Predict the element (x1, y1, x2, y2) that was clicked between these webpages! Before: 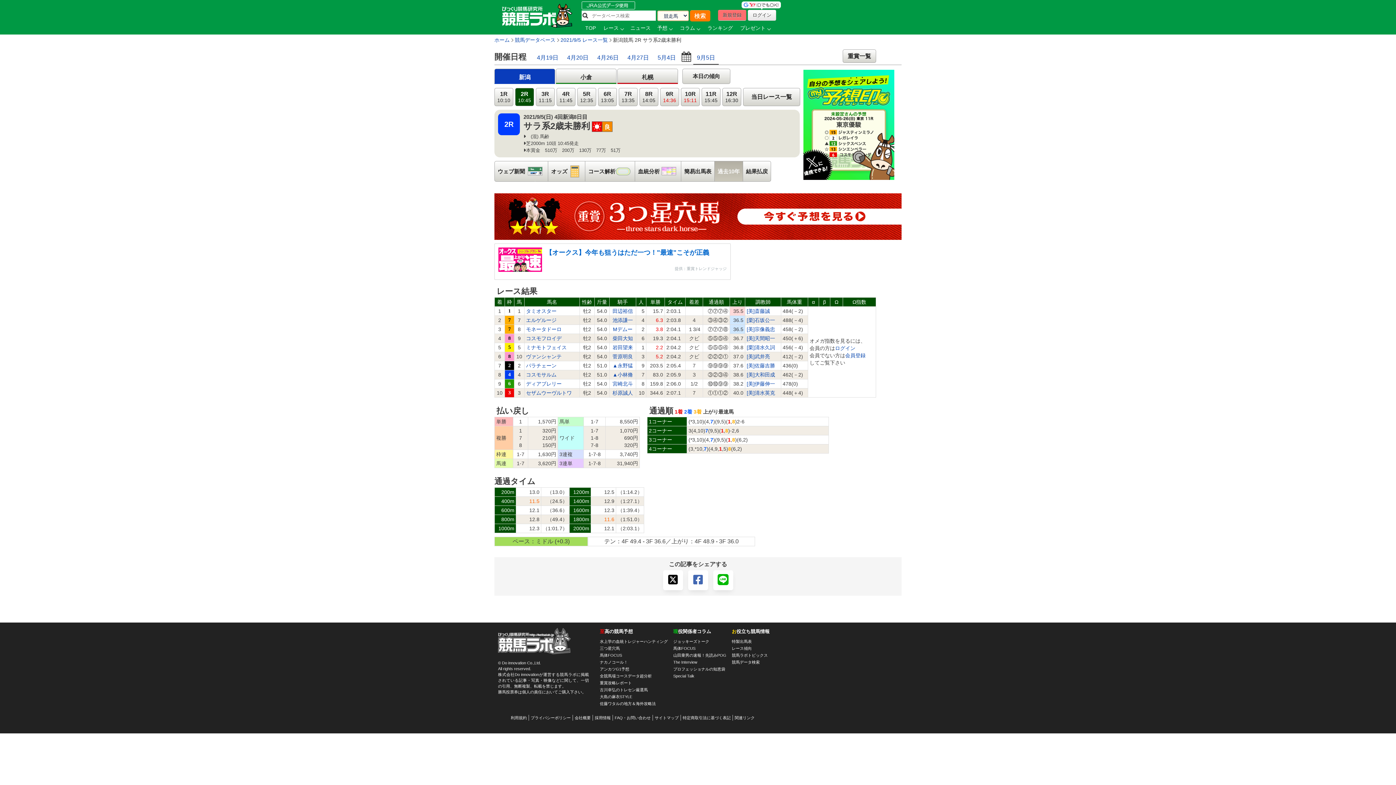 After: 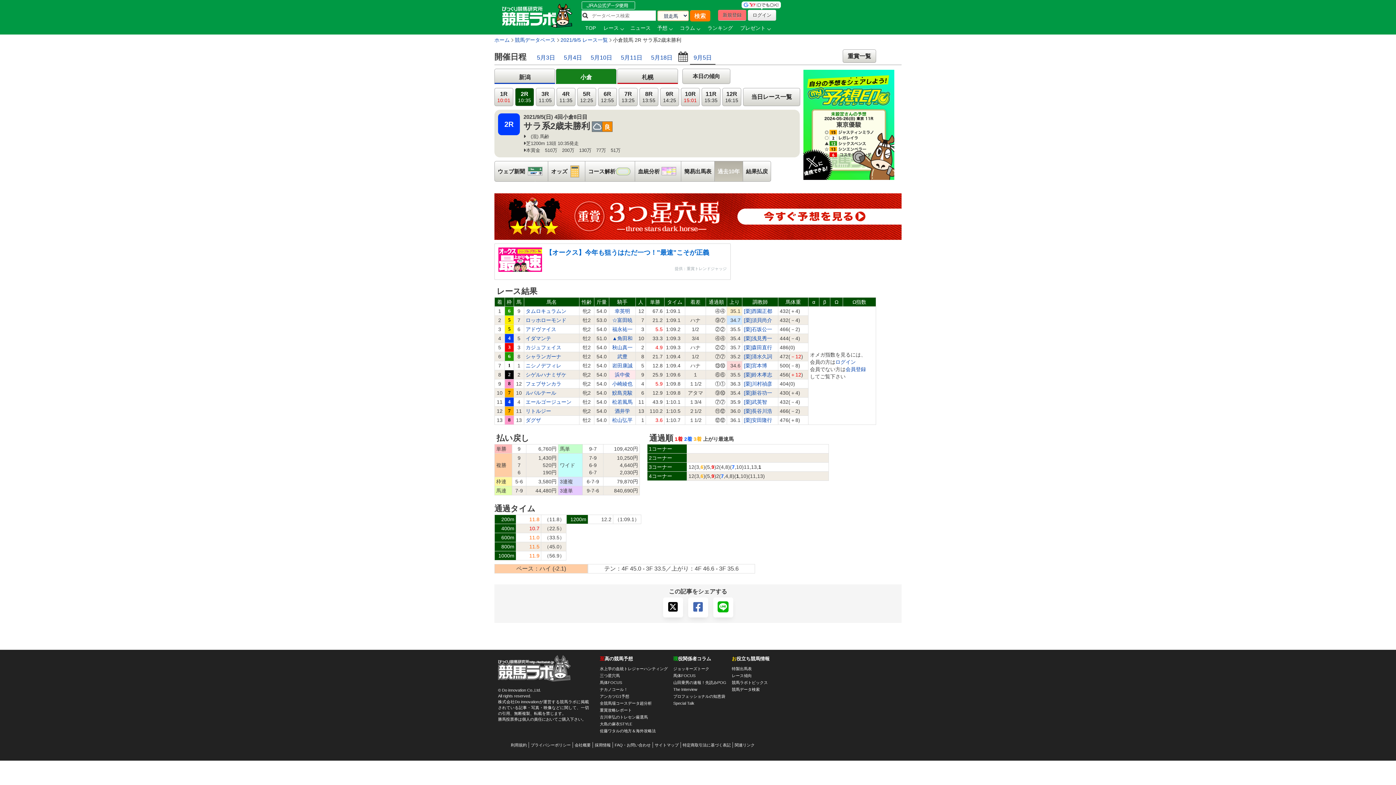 Action: bbox: (556, 68, 616, 84) label: 小倉